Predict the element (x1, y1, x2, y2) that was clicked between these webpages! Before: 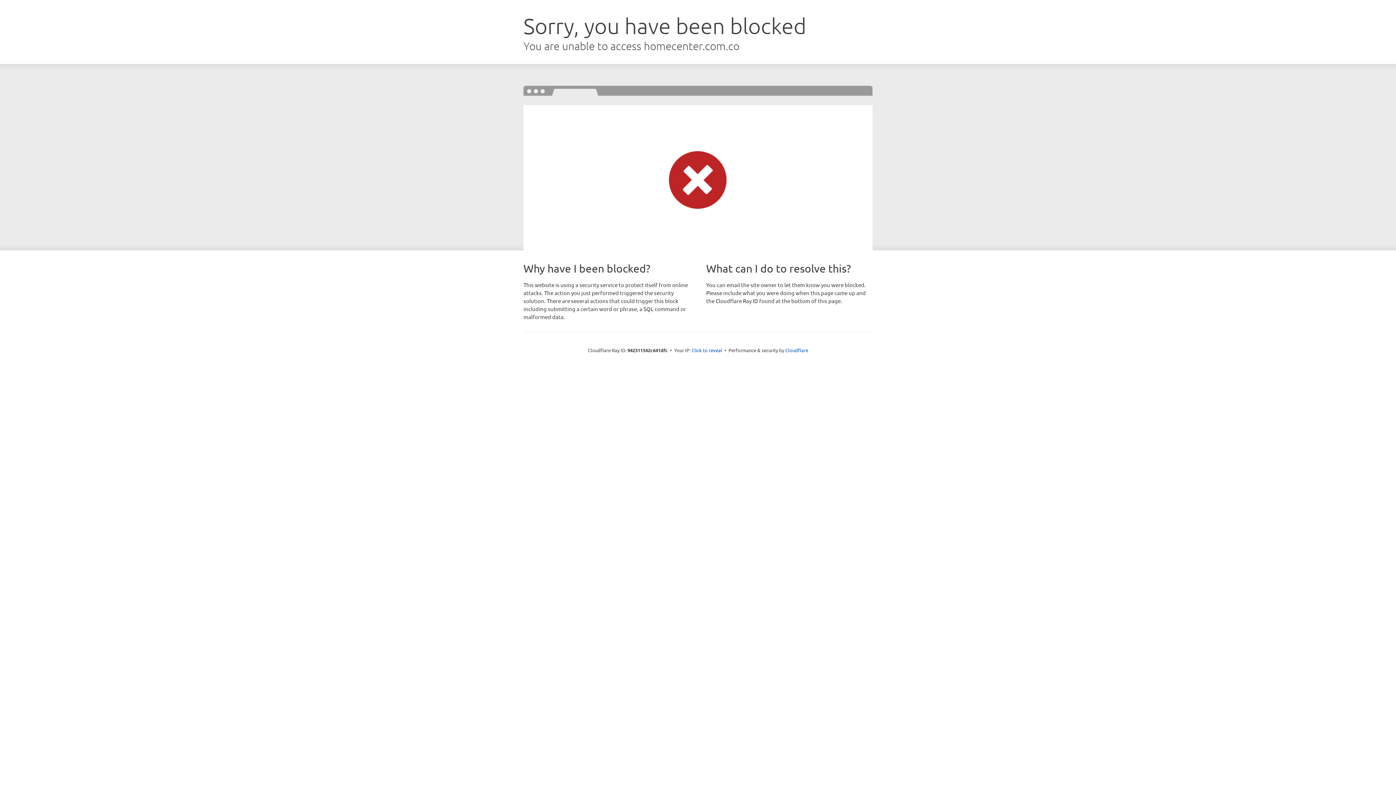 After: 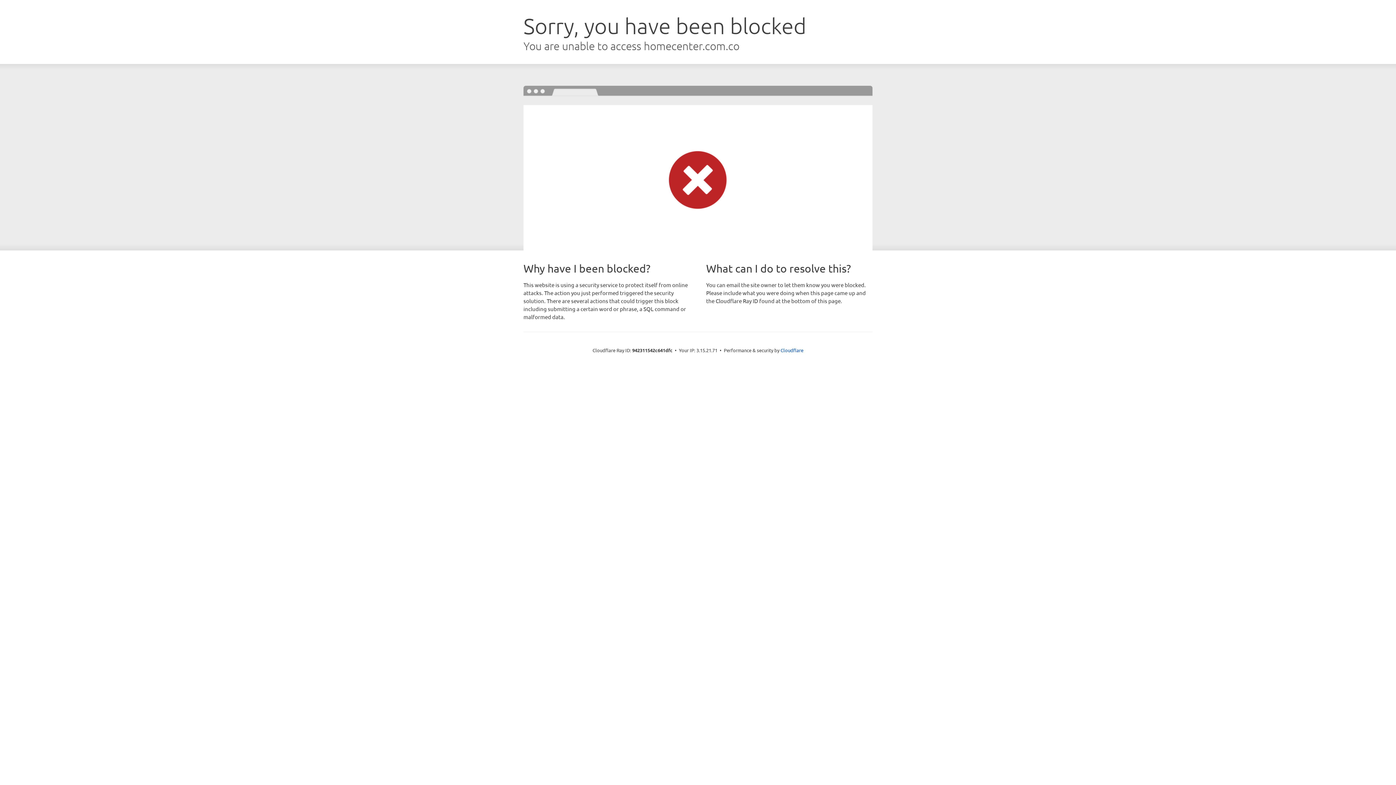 Action: label: Click to reveal bbox: (691, 346, 722, 353)